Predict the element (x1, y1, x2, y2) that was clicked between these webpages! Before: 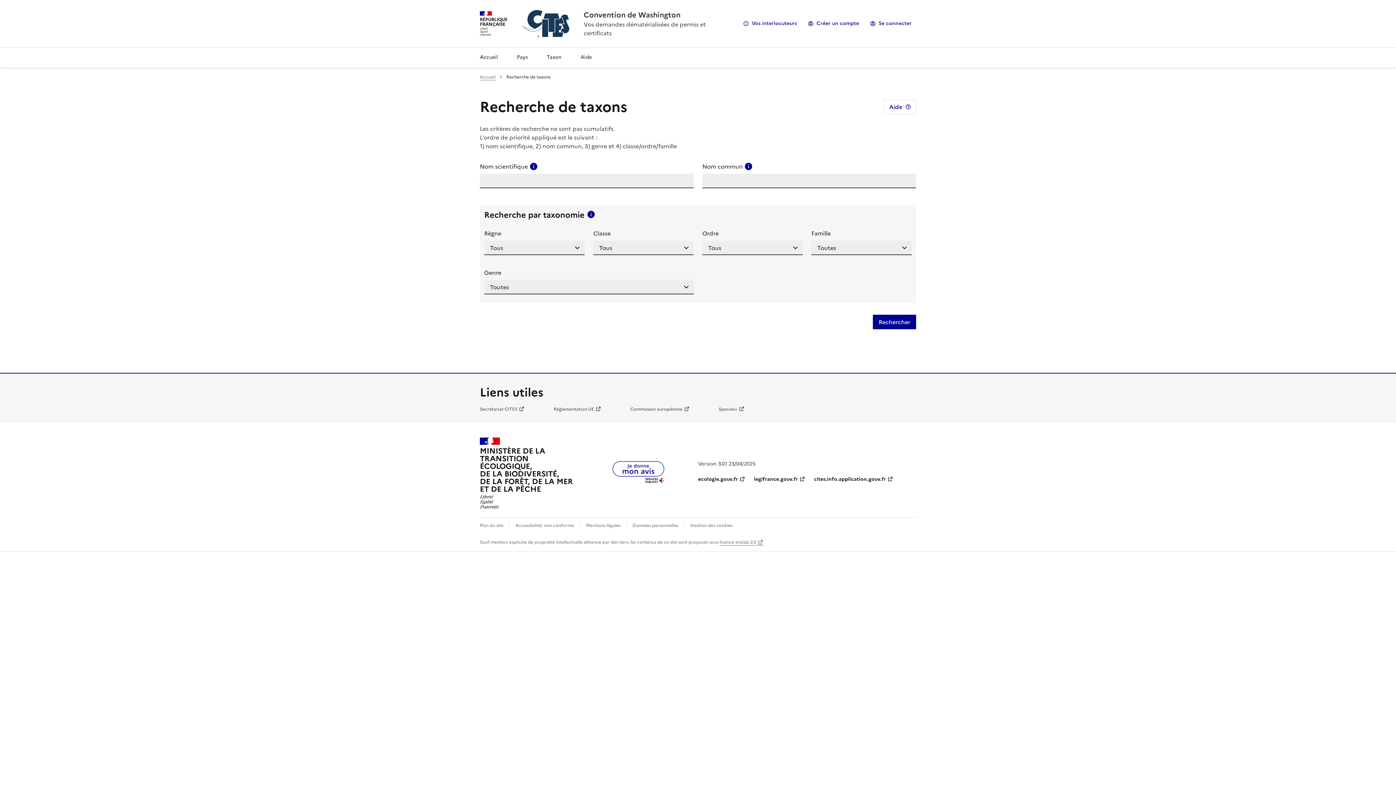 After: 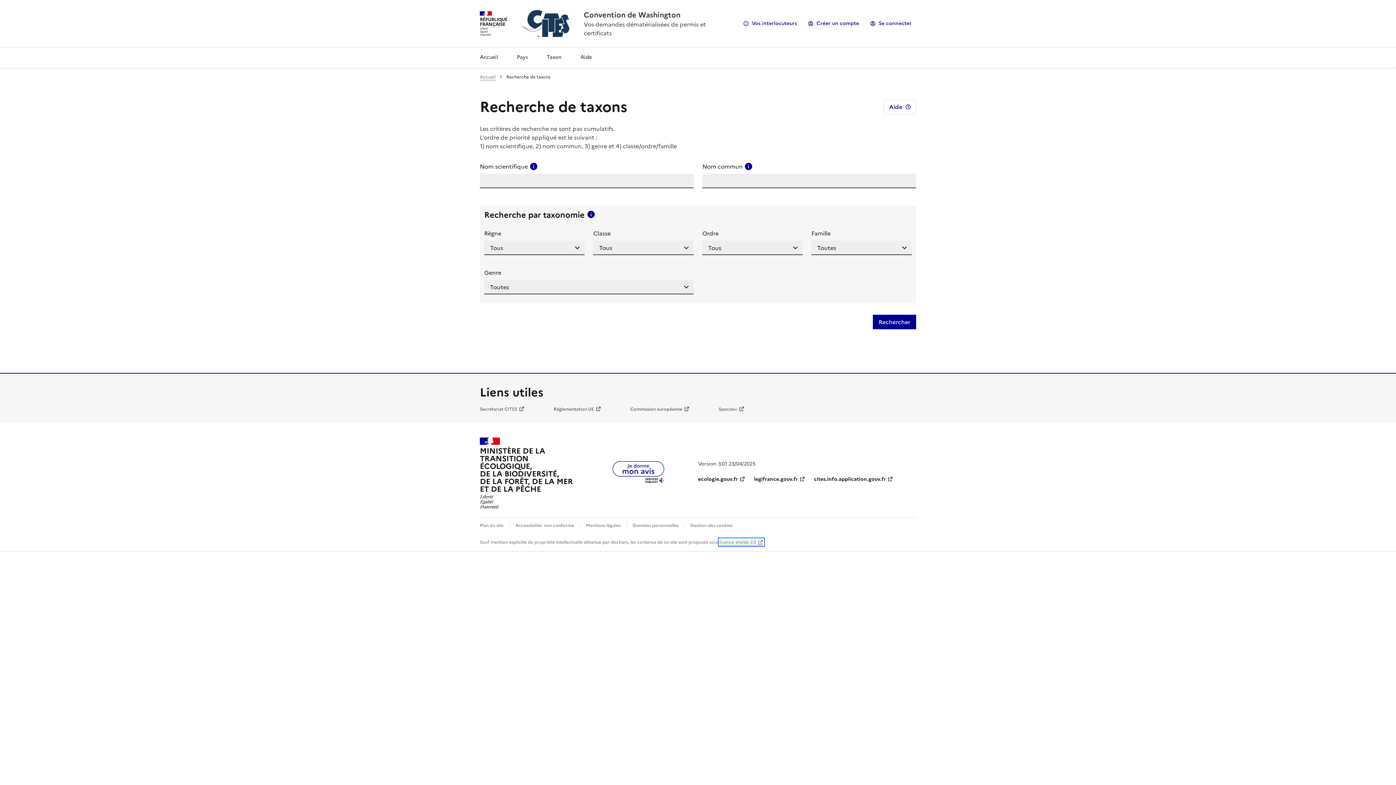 Action: label: licence etalab-2.0 bbox: (719, 539, 763, 545)